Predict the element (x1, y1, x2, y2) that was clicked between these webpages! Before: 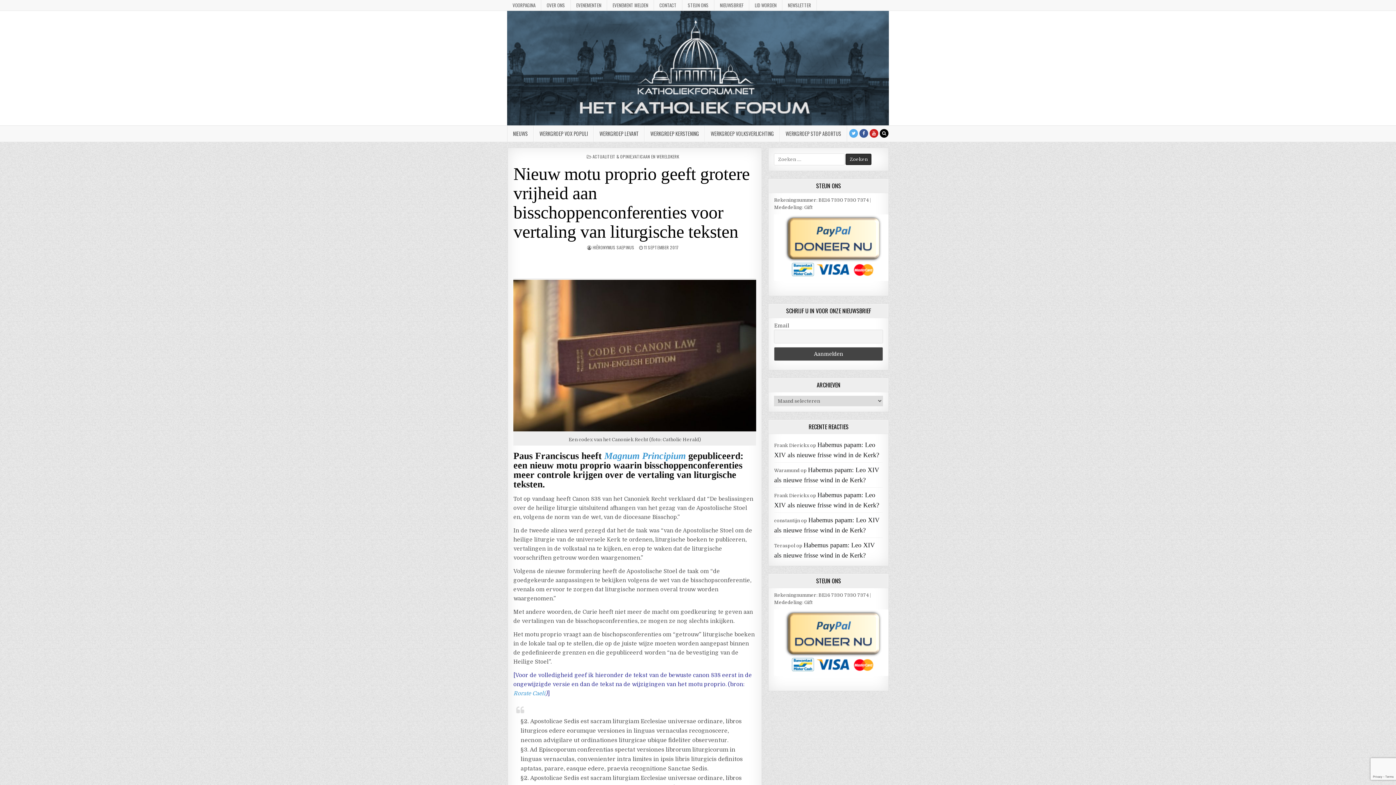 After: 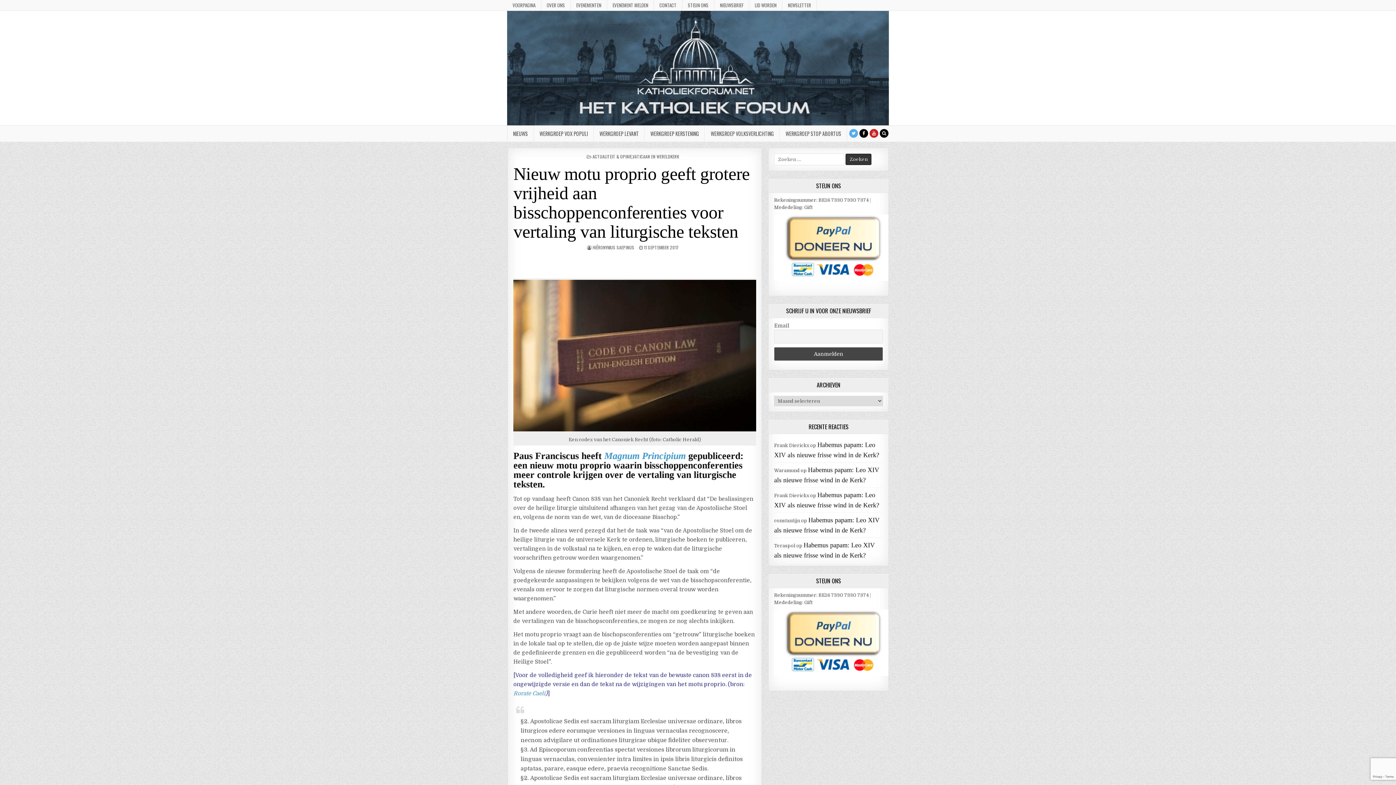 Action: bbox: (859, 129, 868, 137)